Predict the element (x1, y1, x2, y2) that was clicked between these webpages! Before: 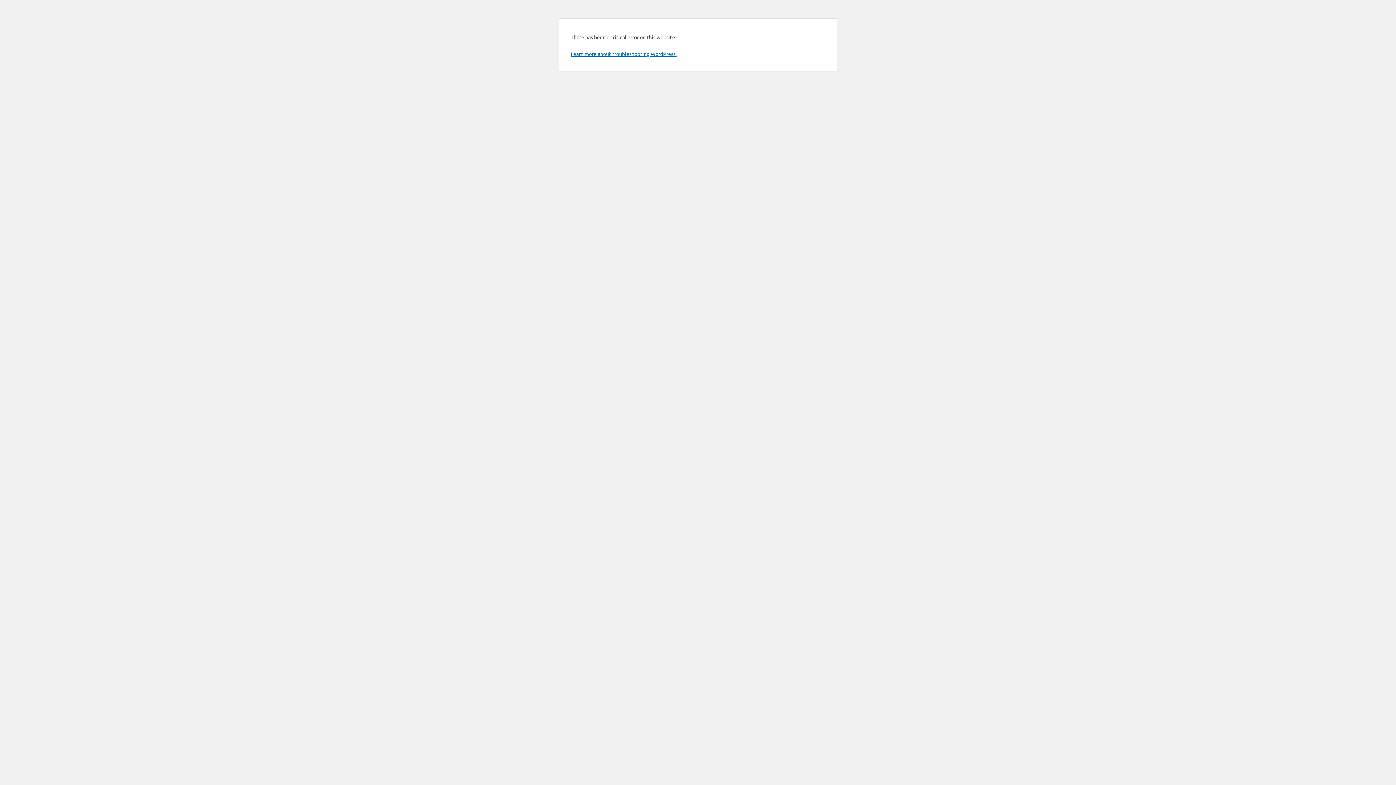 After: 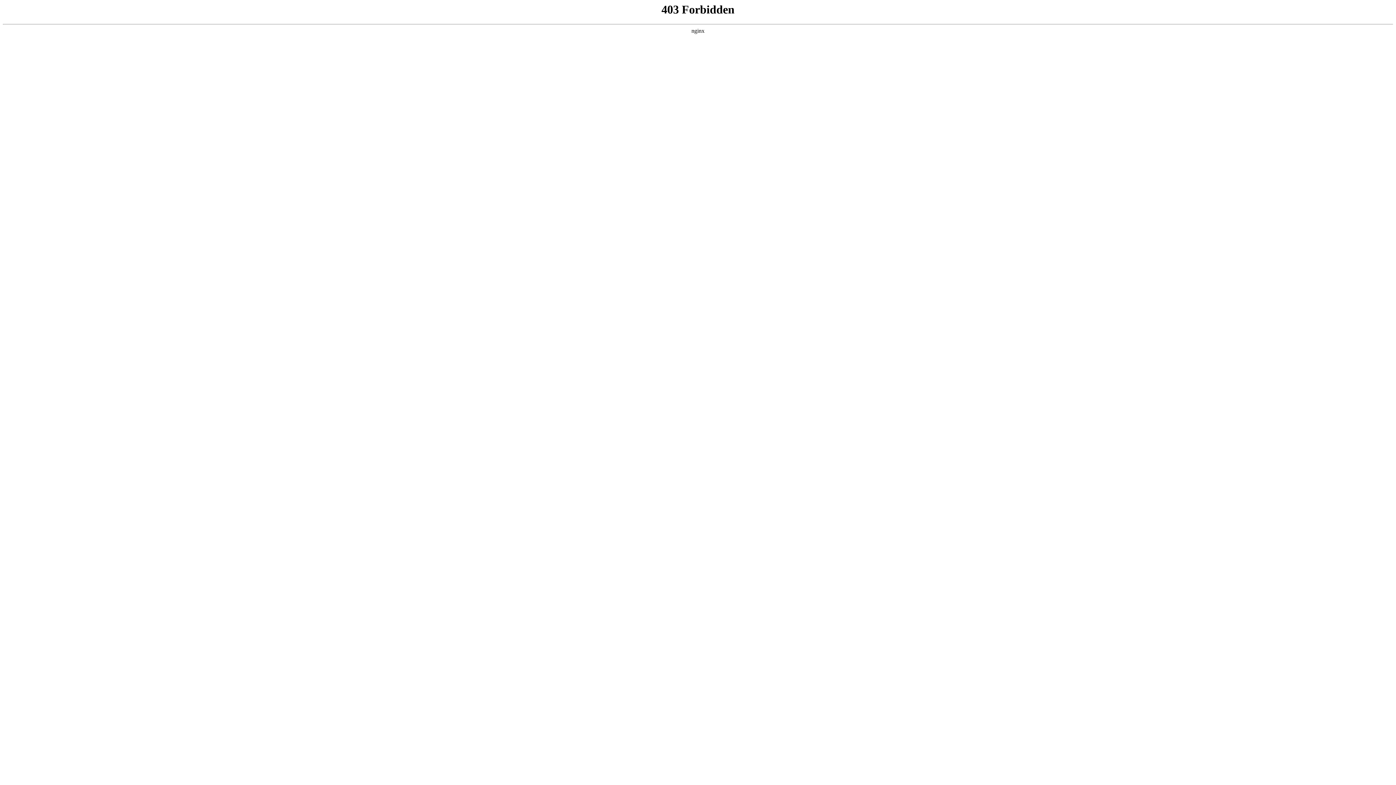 Action: bbox: (570, 50, 676, 57) label: Learn more about troubleshooting WordPress.